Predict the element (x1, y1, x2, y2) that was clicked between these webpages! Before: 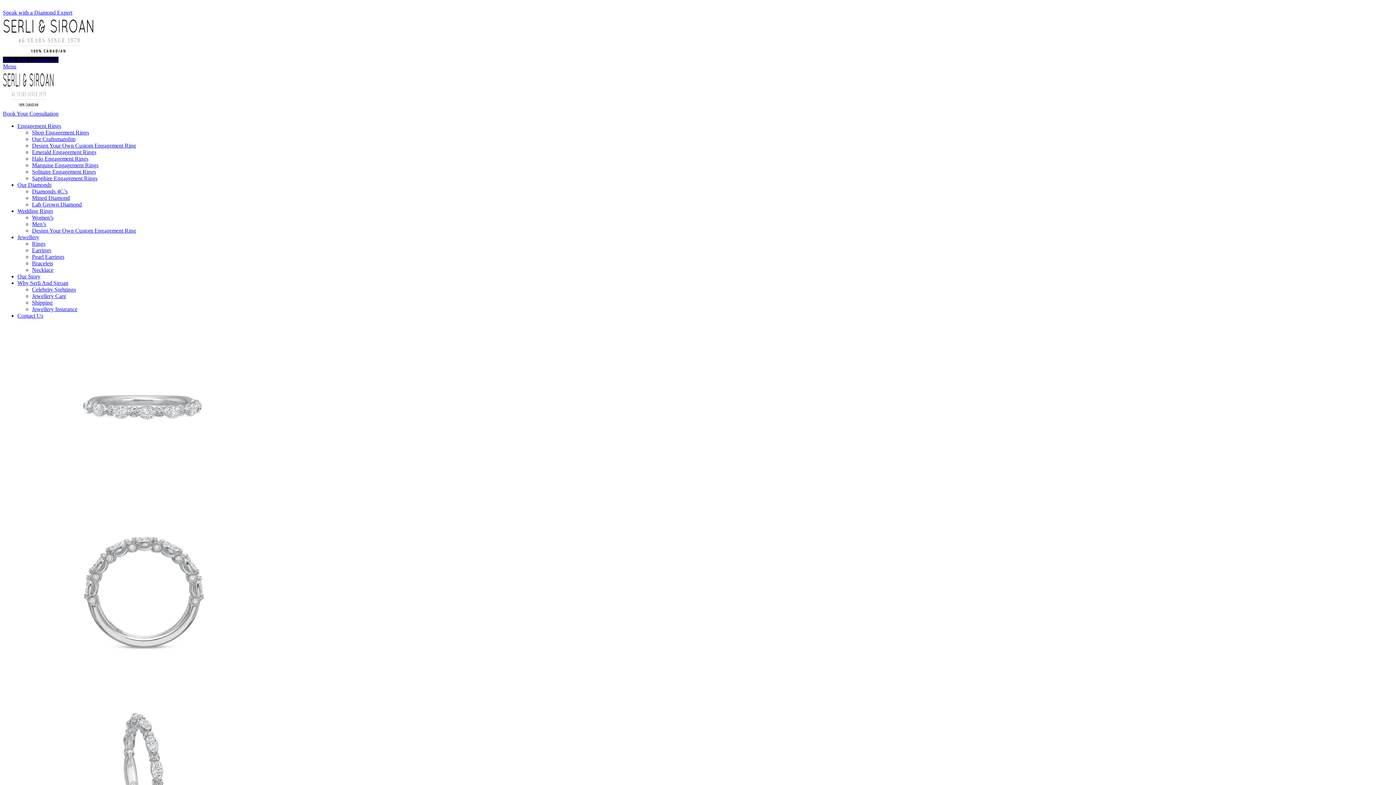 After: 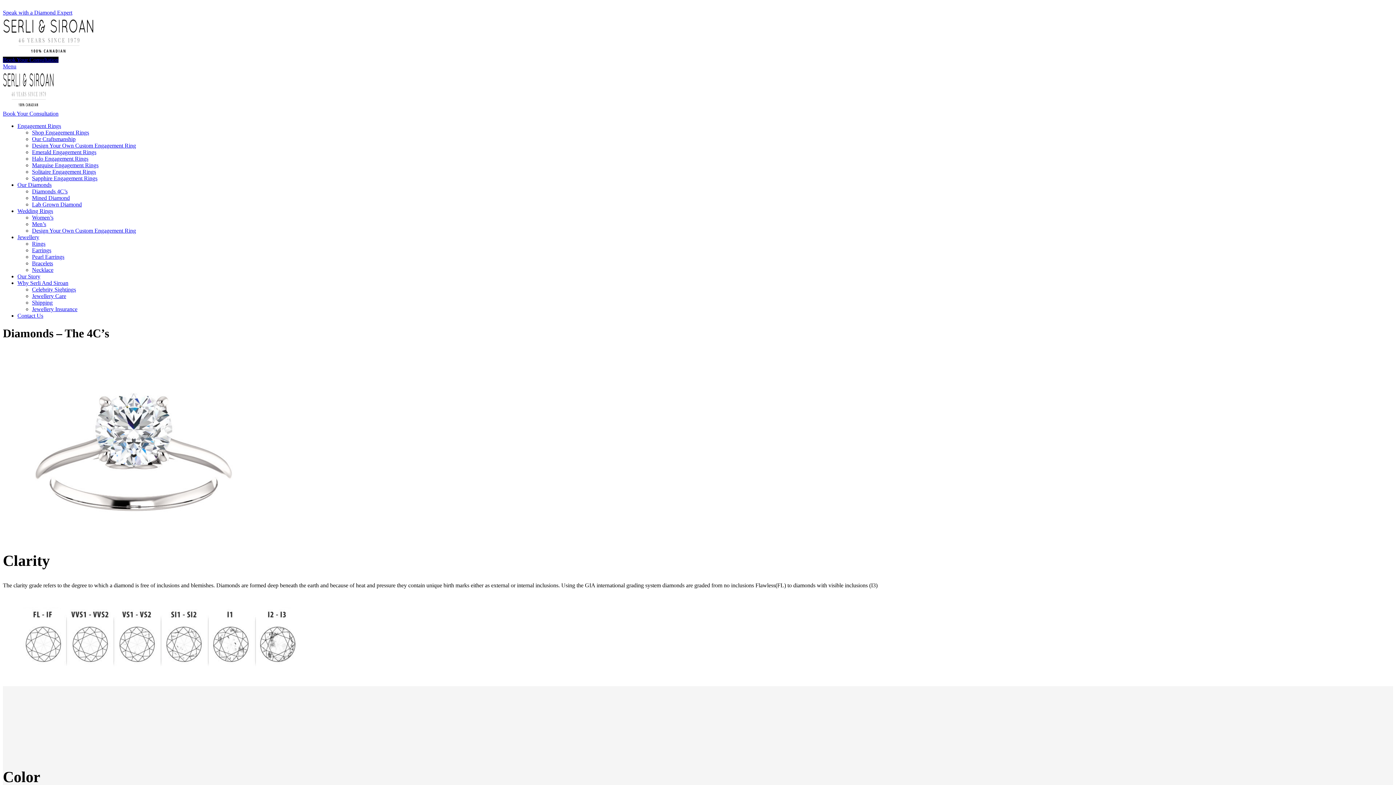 Action: label: Diamonds 4C’s bbox: (32, 188, 67, 194)